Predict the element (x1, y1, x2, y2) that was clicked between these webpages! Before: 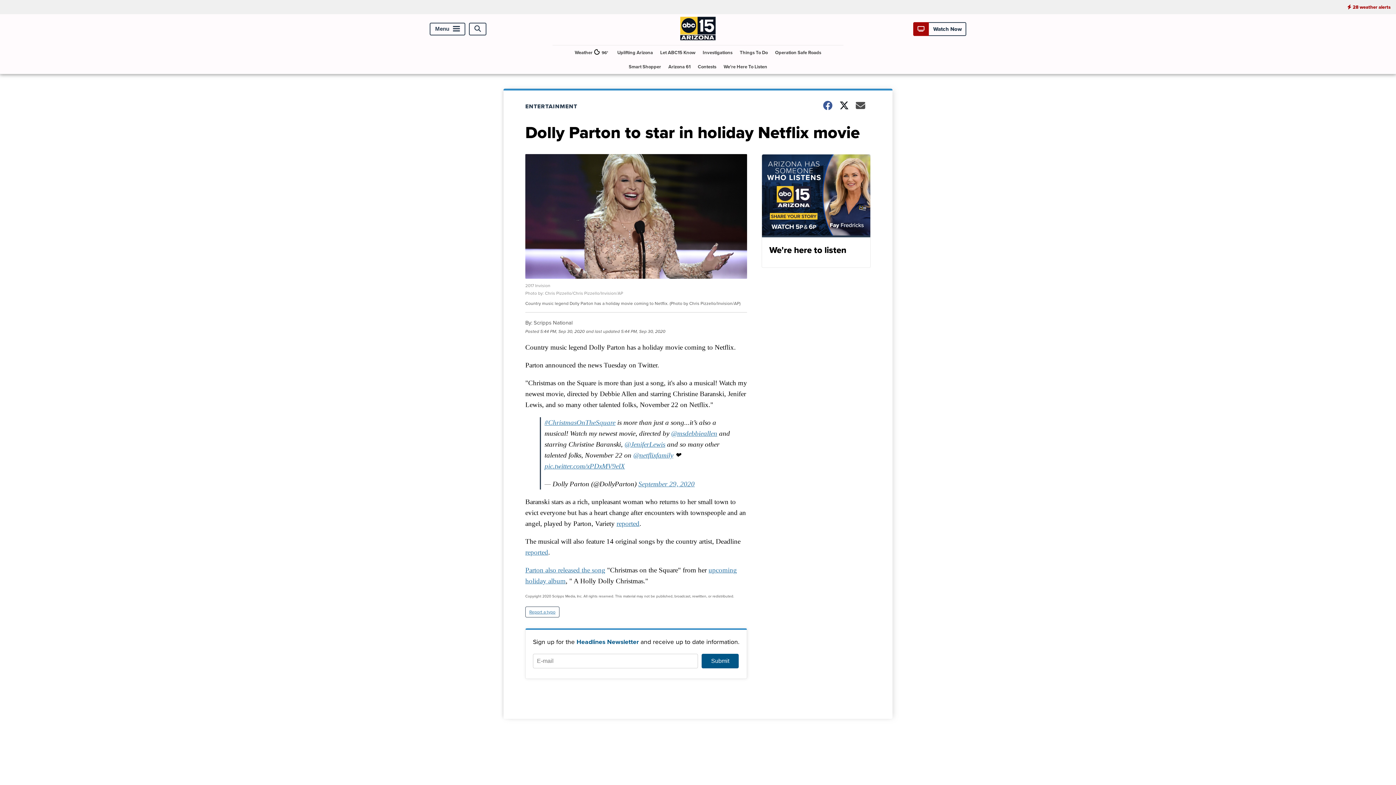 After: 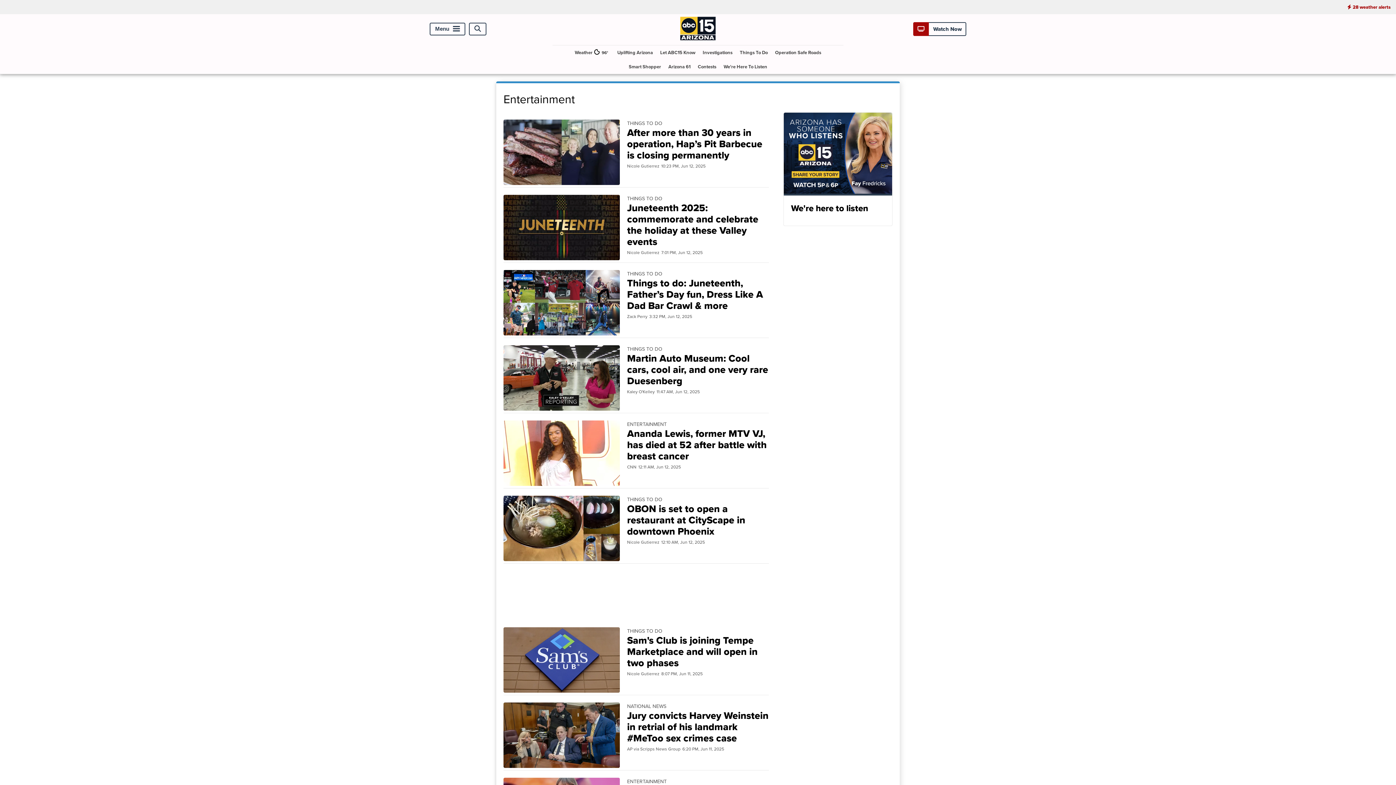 Action: label: ENTERTAINMENT bbox: (525, 102, 586, 110)